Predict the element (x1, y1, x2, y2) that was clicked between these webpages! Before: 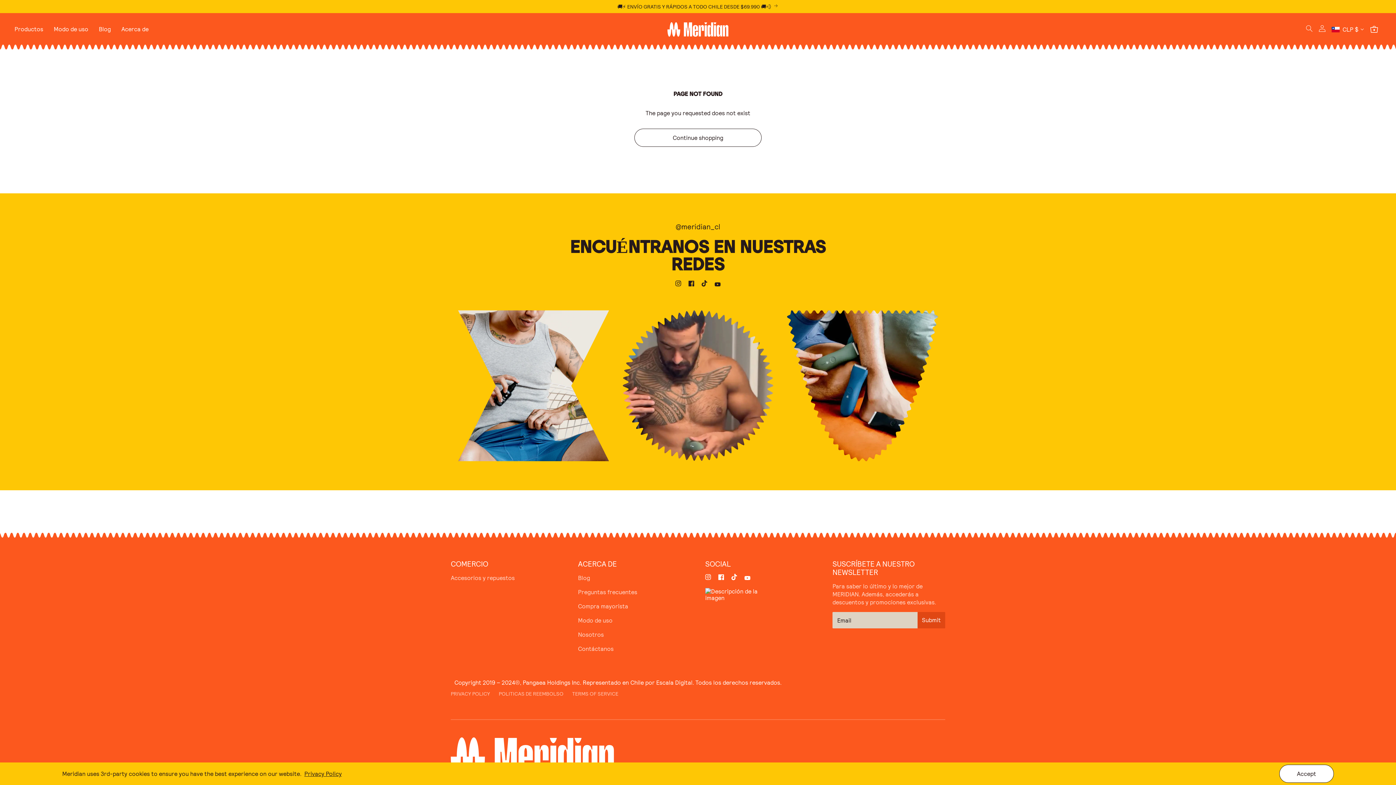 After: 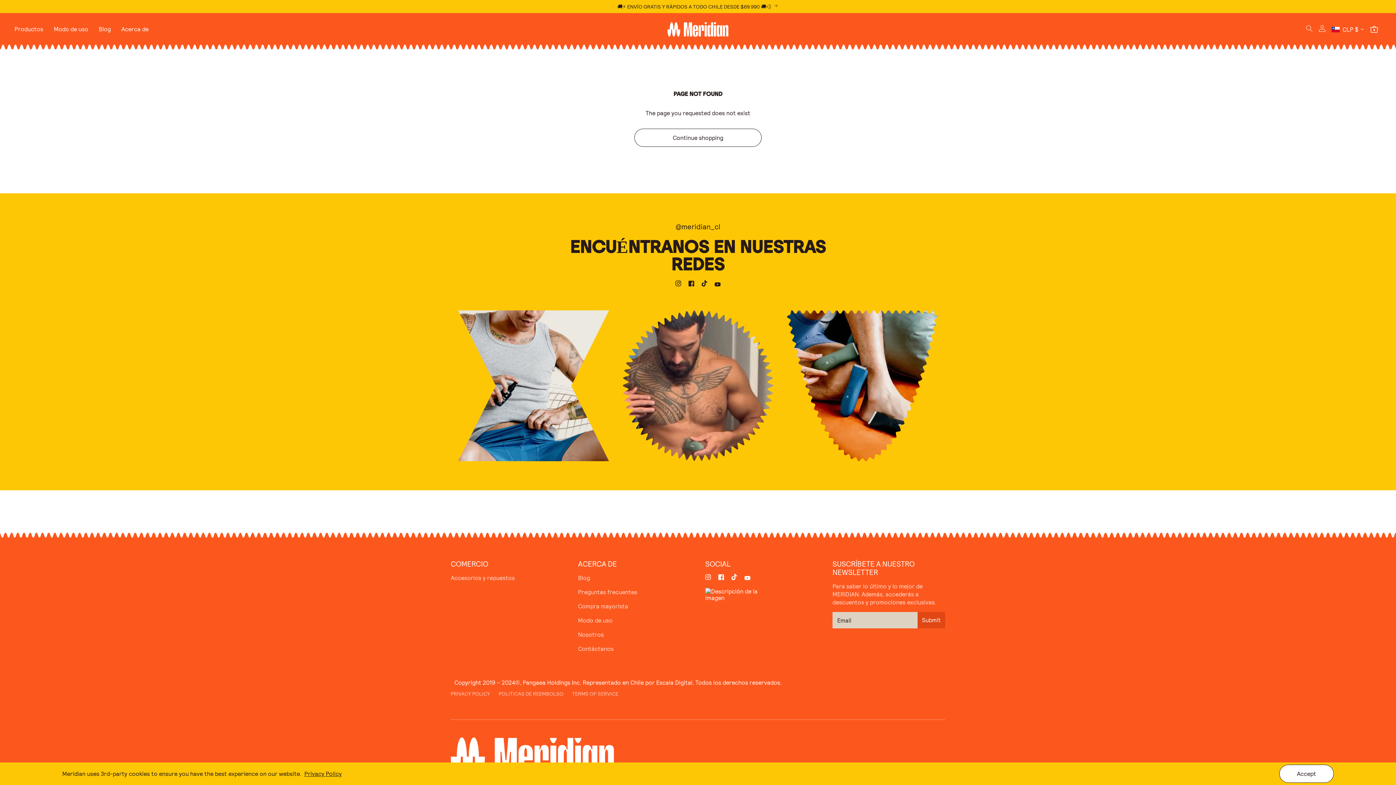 Action: bbox: (656, 678, 692, 686) label: Escala Digital